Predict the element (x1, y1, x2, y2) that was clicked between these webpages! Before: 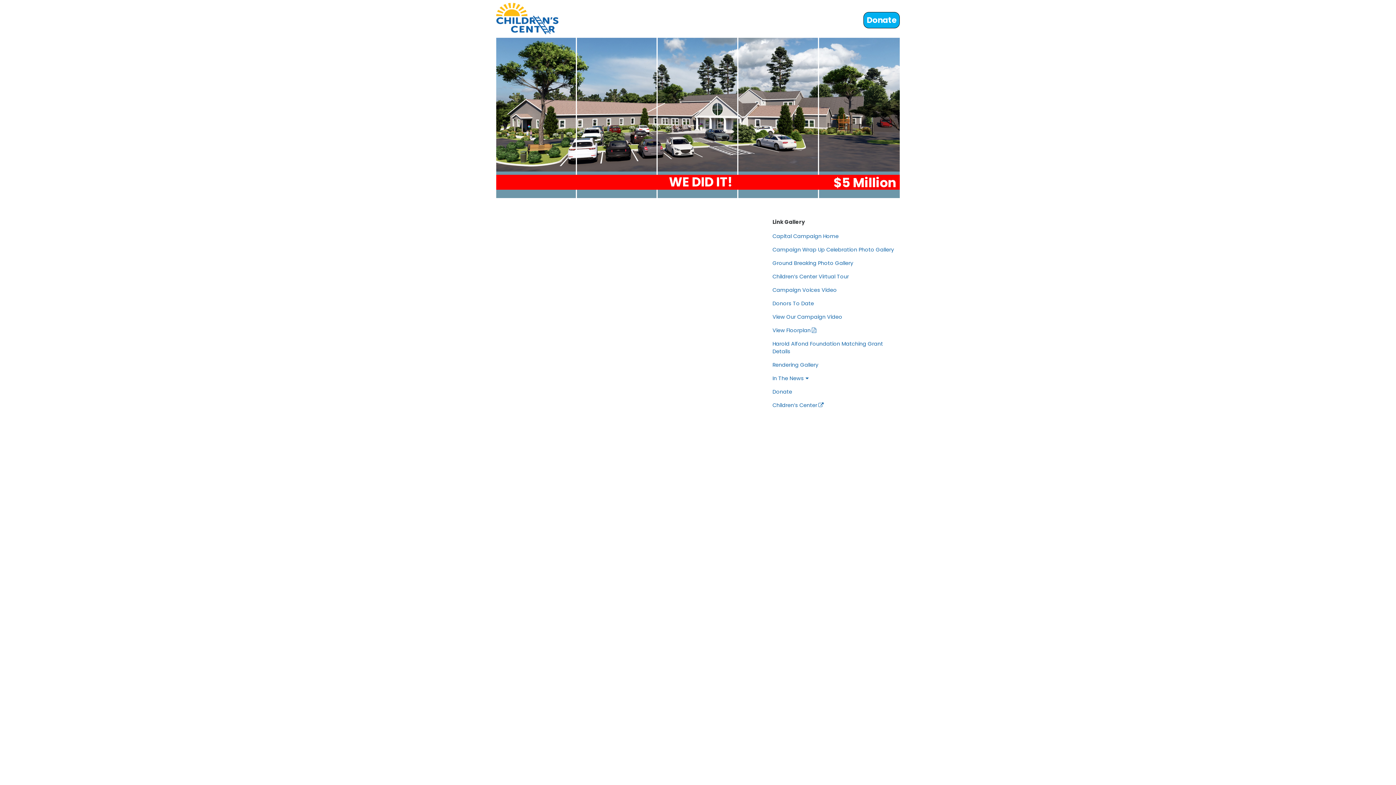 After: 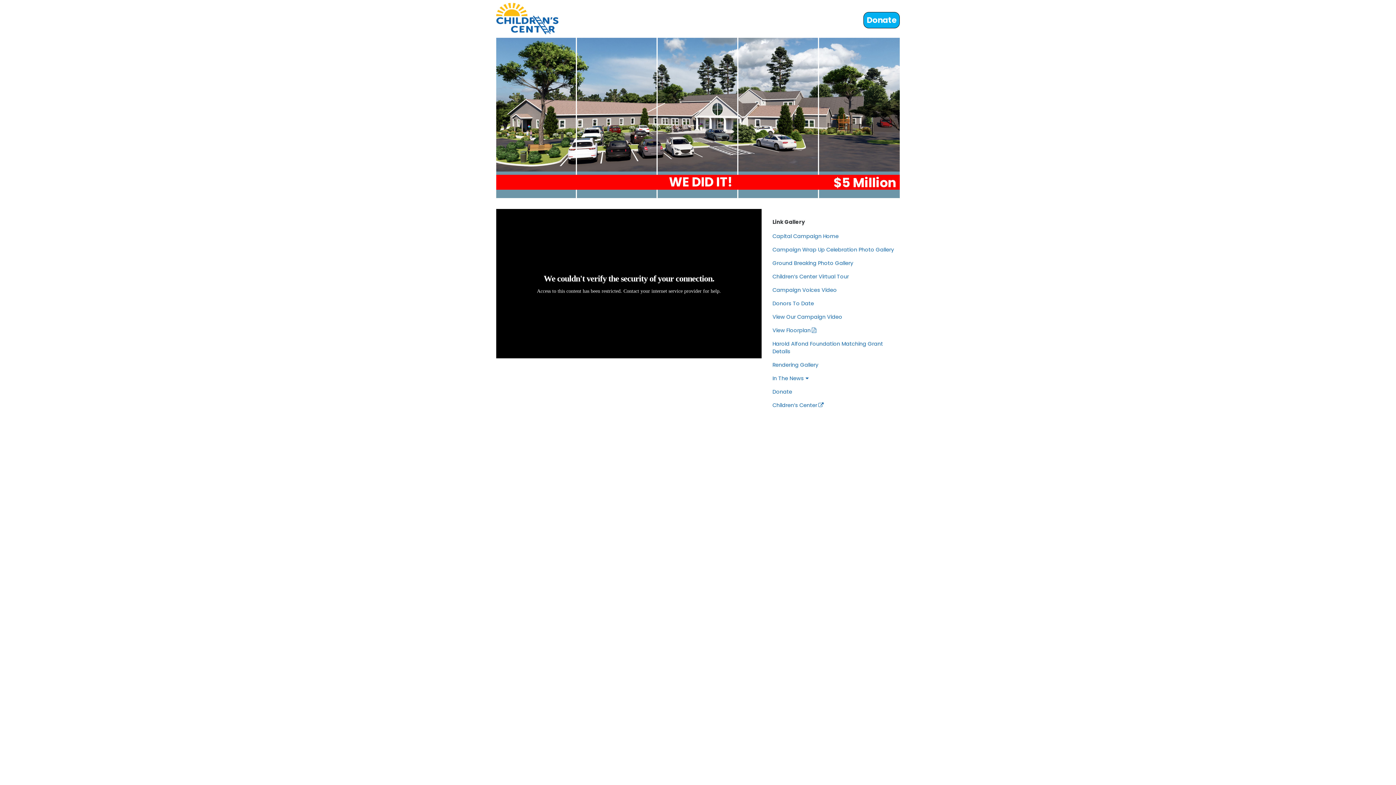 Action: bbox: (772, 313, 842, 320) label: View Our Campaign Video